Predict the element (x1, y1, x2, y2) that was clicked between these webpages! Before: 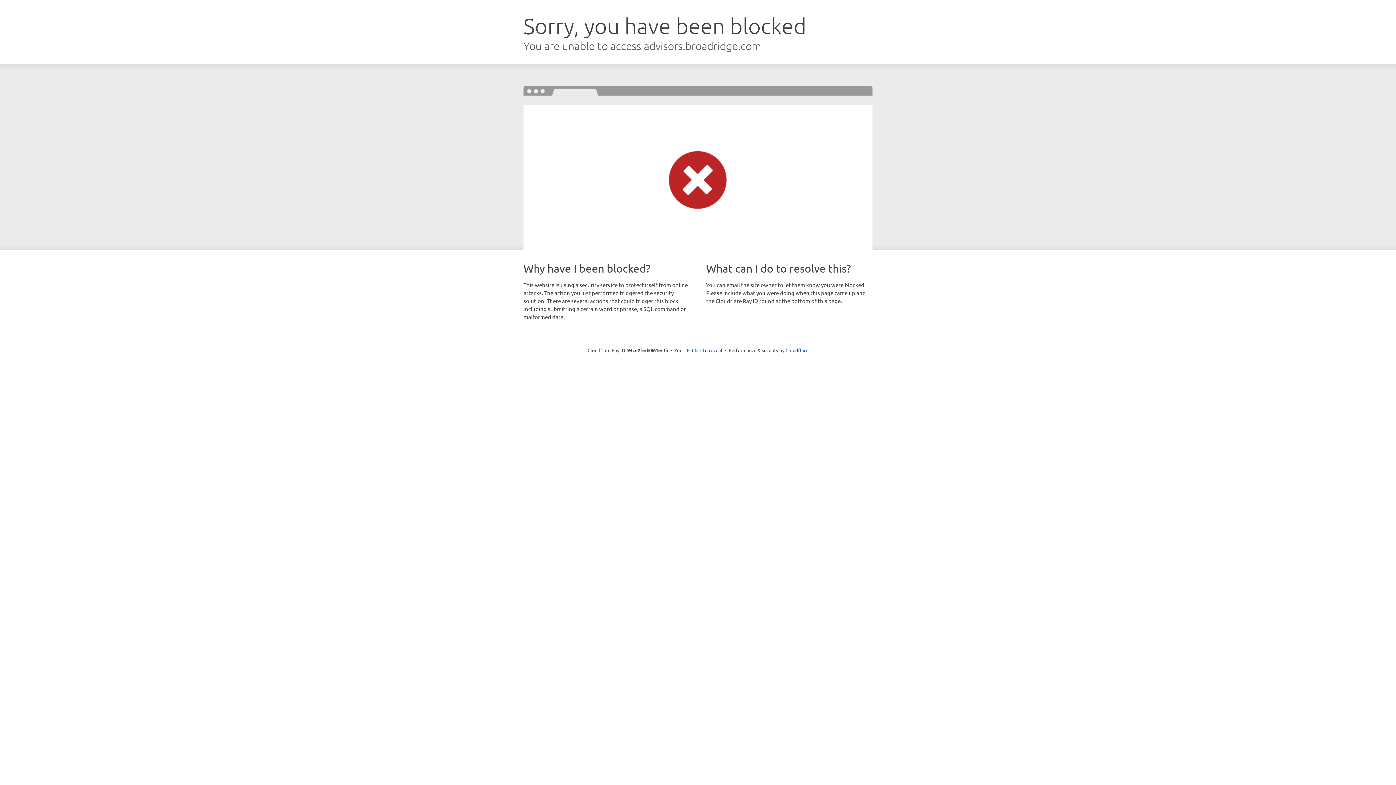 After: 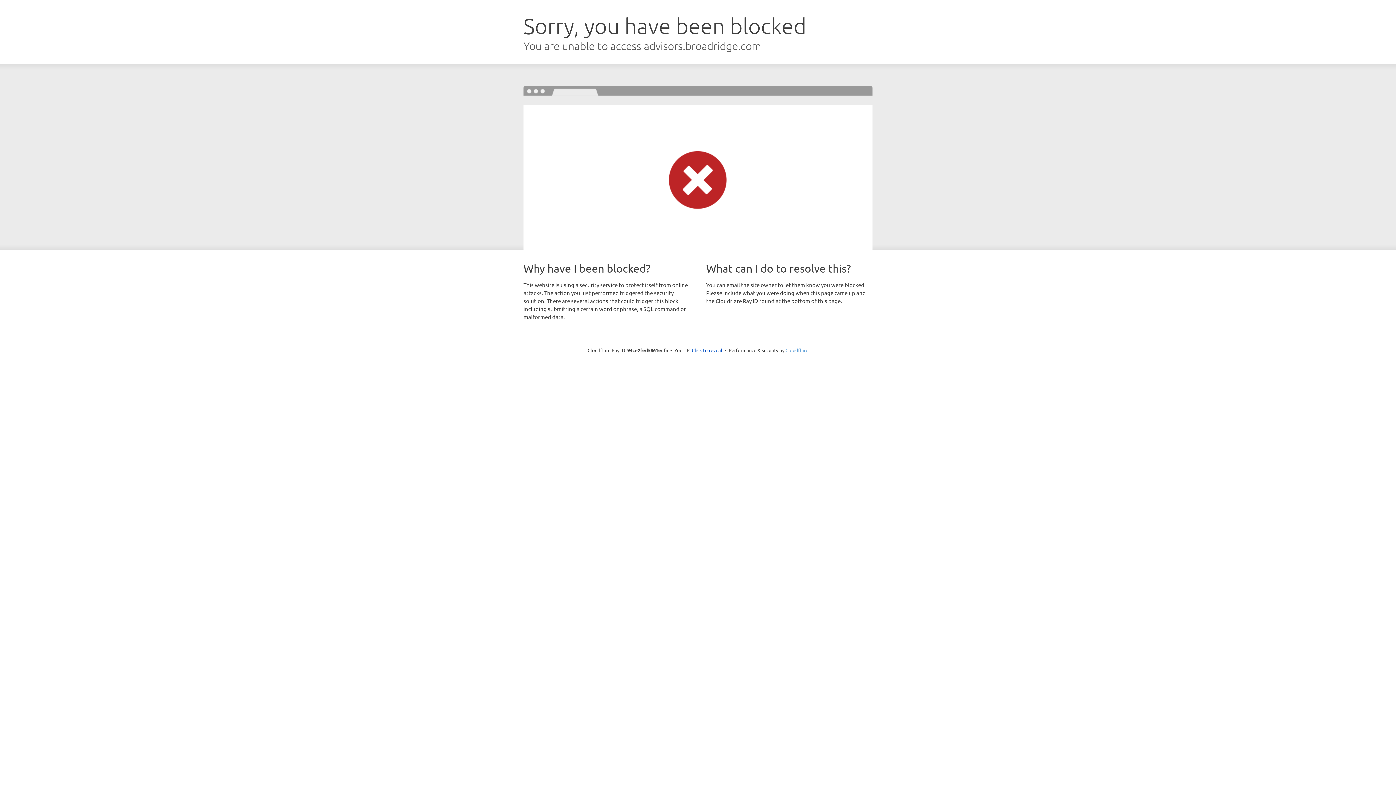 Action: label: Cloudflare bbox: (785, 347, 808, 353)